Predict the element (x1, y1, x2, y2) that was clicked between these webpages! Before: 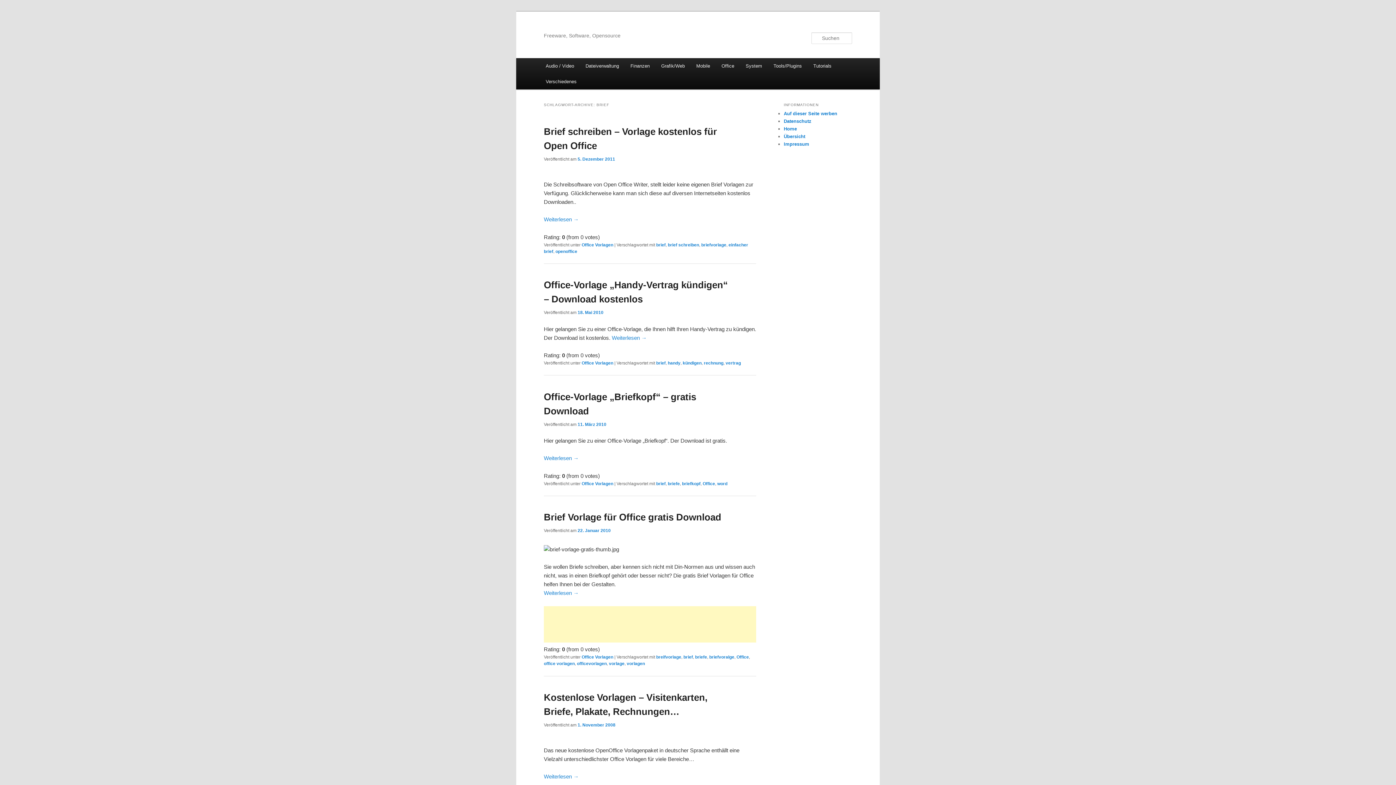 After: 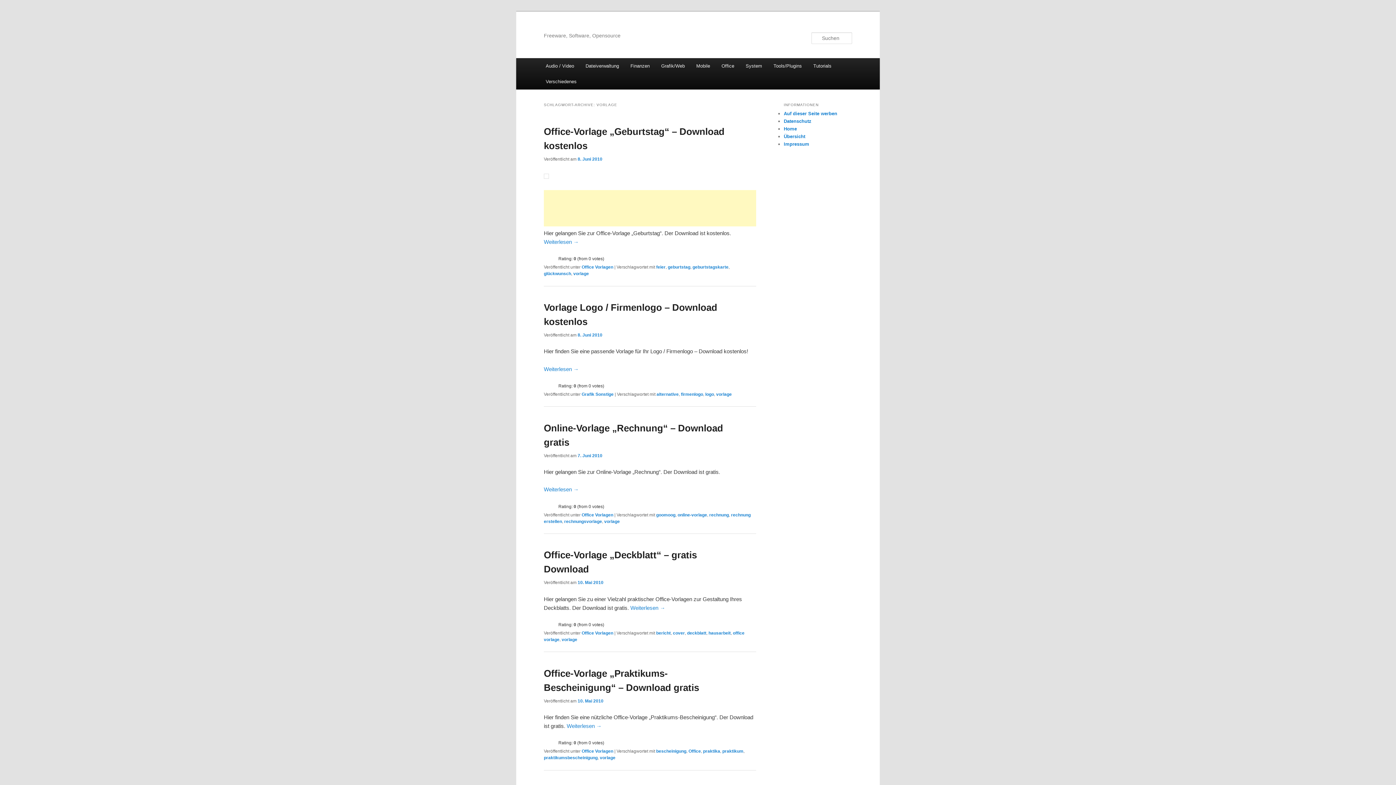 Action: label: vorlage bbox: (609, 661, 624, 666)